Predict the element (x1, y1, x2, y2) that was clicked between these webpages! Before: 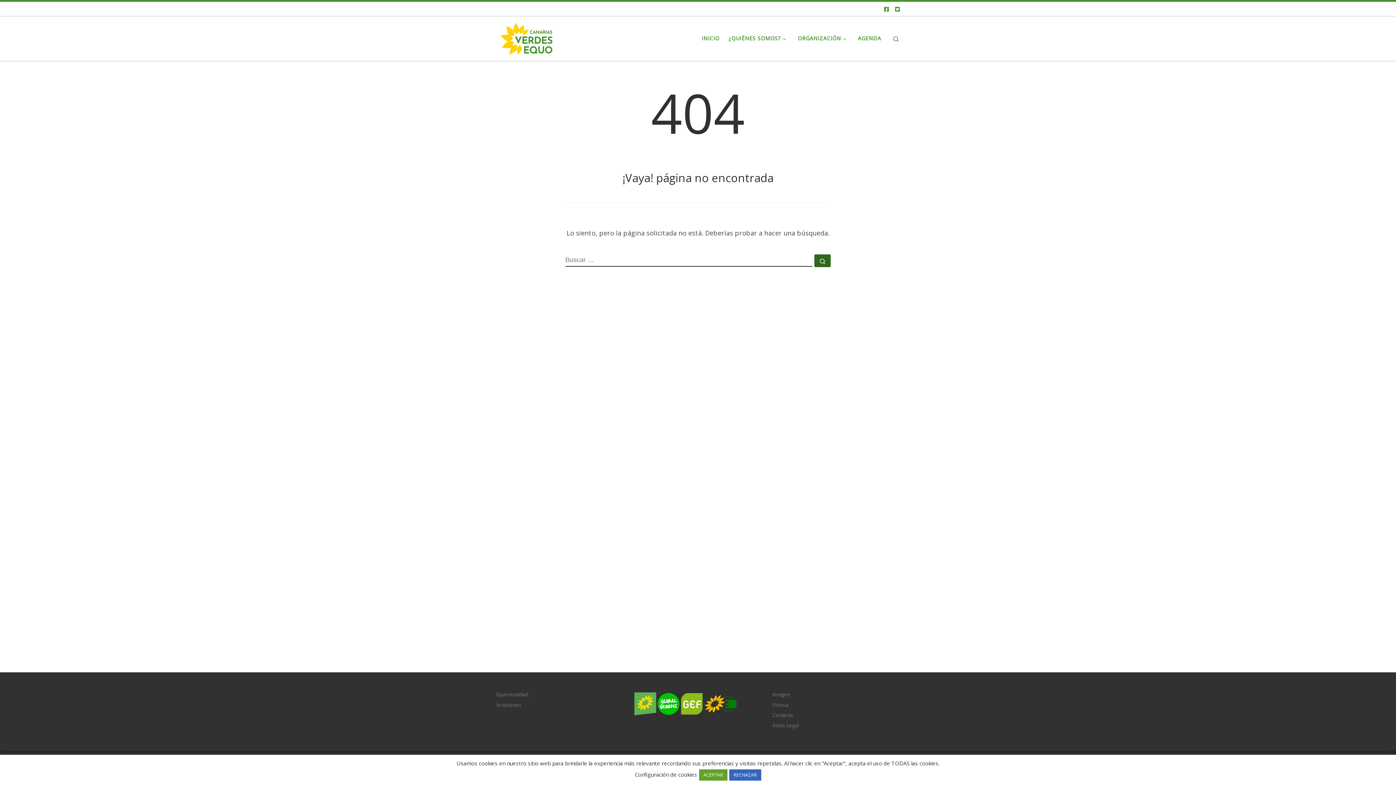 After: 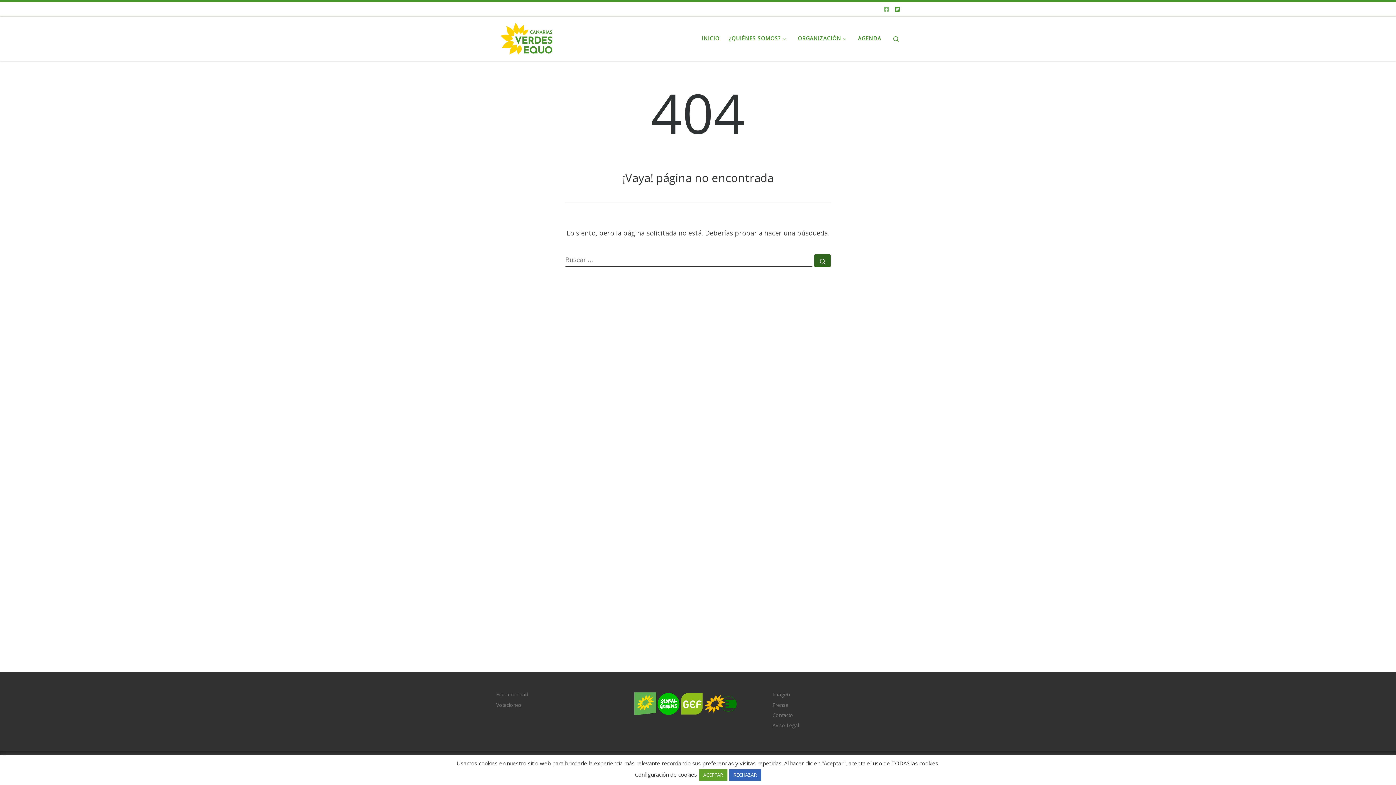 Action: label: Síguenos Facebook-square bbox: (884, 4, 889, 13)